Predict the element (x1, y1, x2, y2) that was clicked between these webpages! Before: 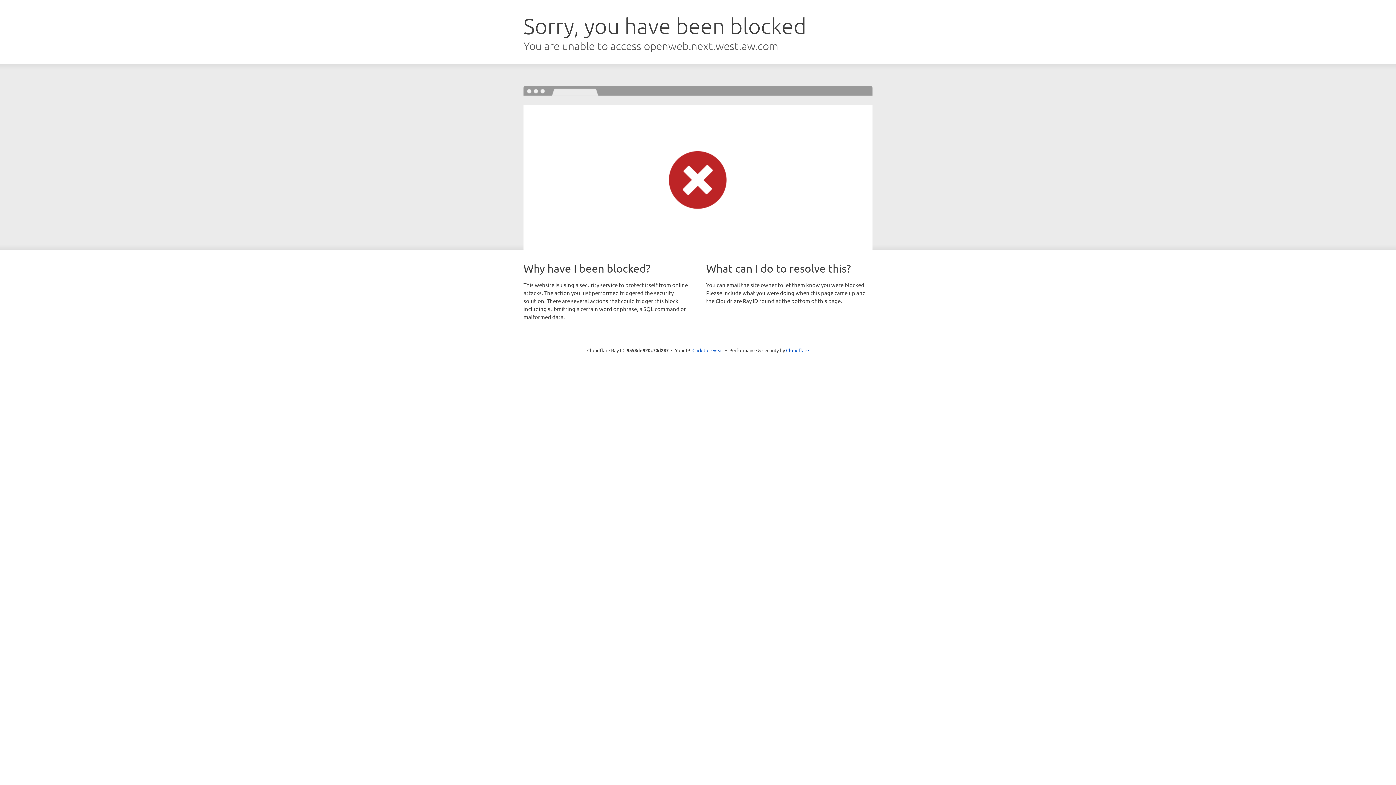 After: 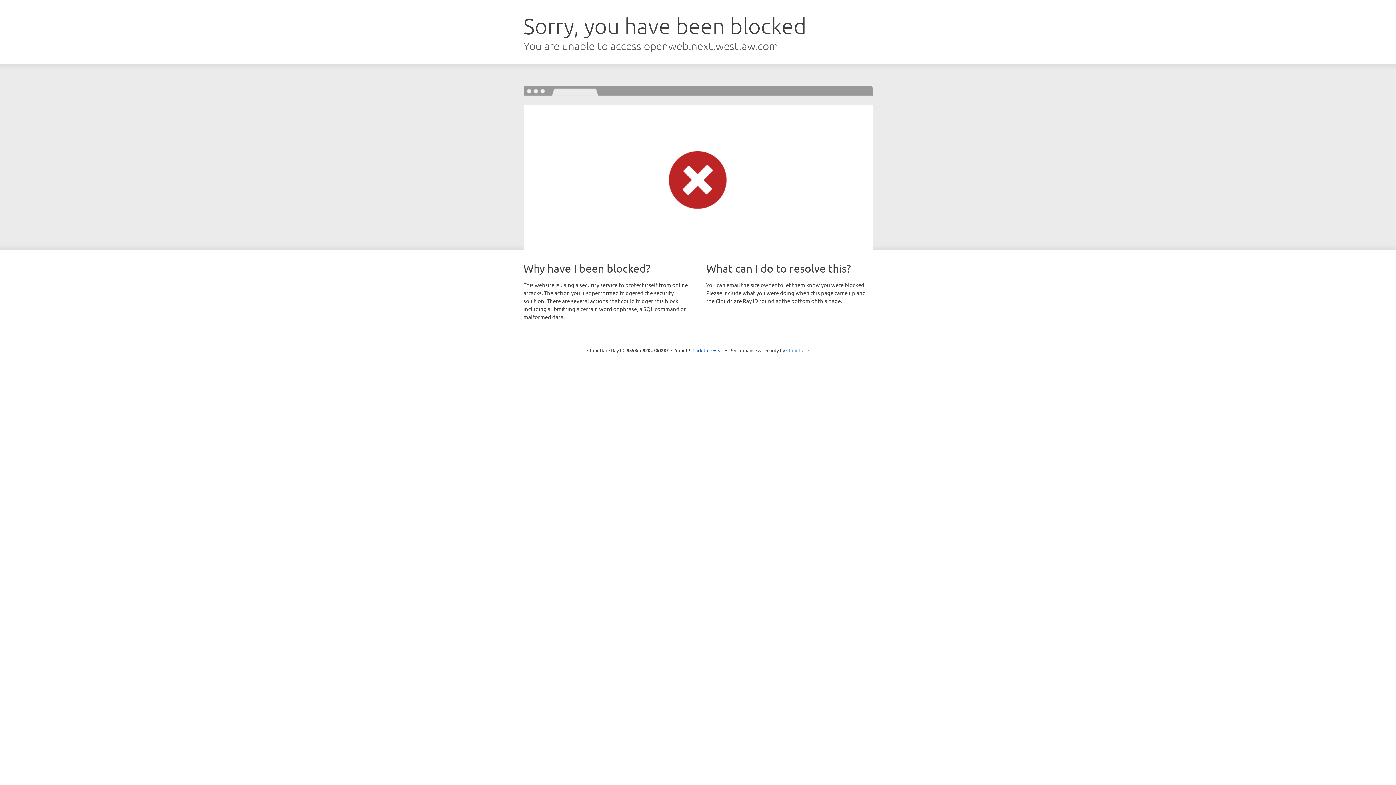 Action: label: Cloudflare bbox: (786, 347, 809, 353)